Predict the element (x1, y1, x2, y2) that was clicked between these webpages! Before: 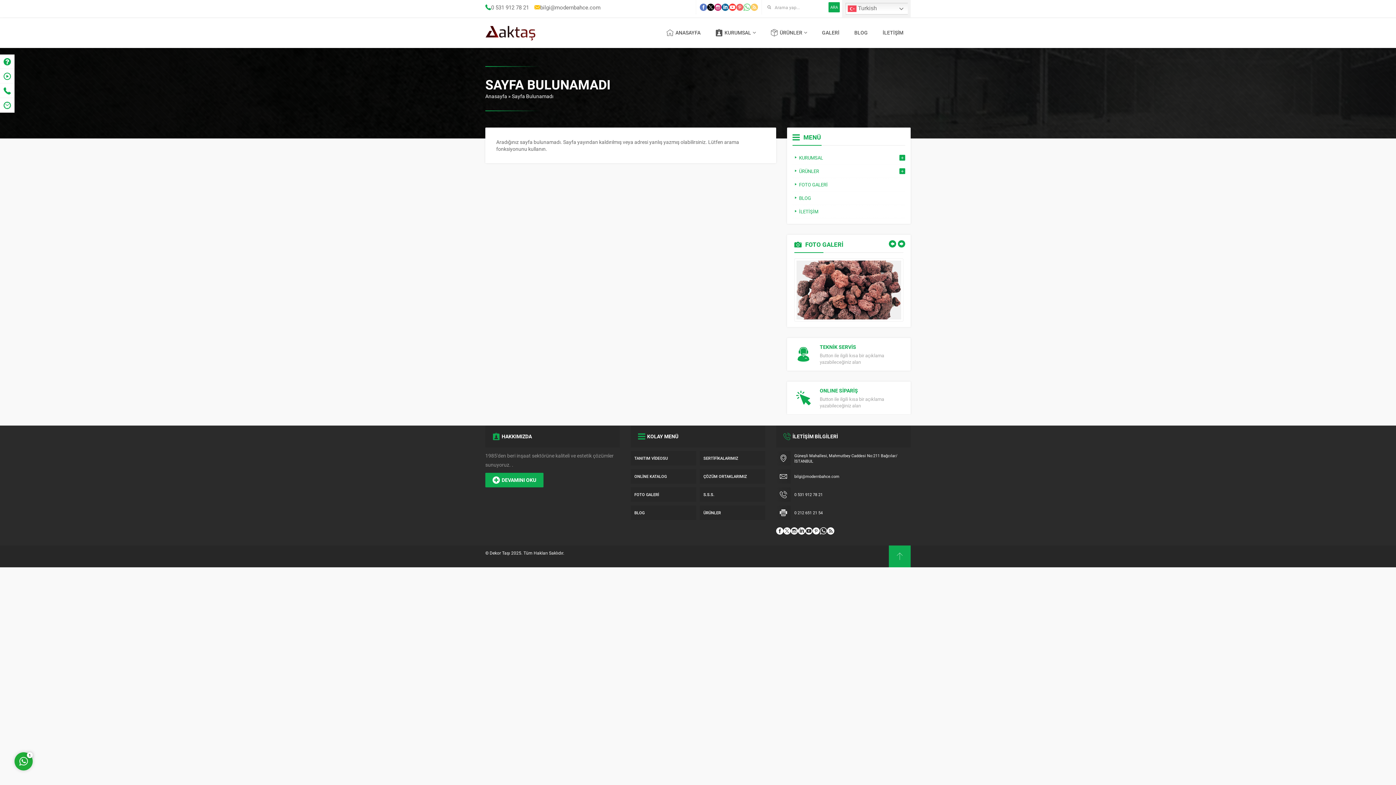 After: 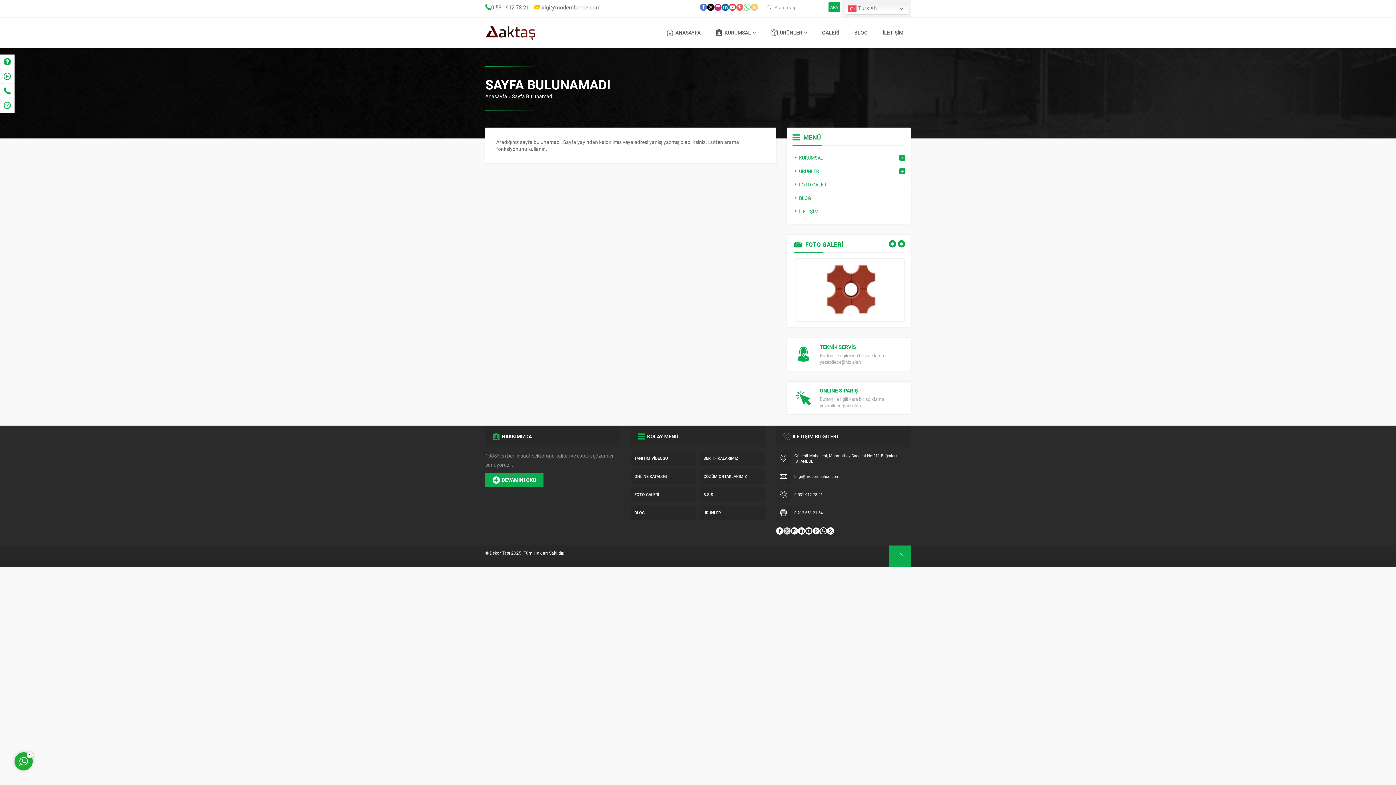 Action: bbox: (783, 527, 790, 534)